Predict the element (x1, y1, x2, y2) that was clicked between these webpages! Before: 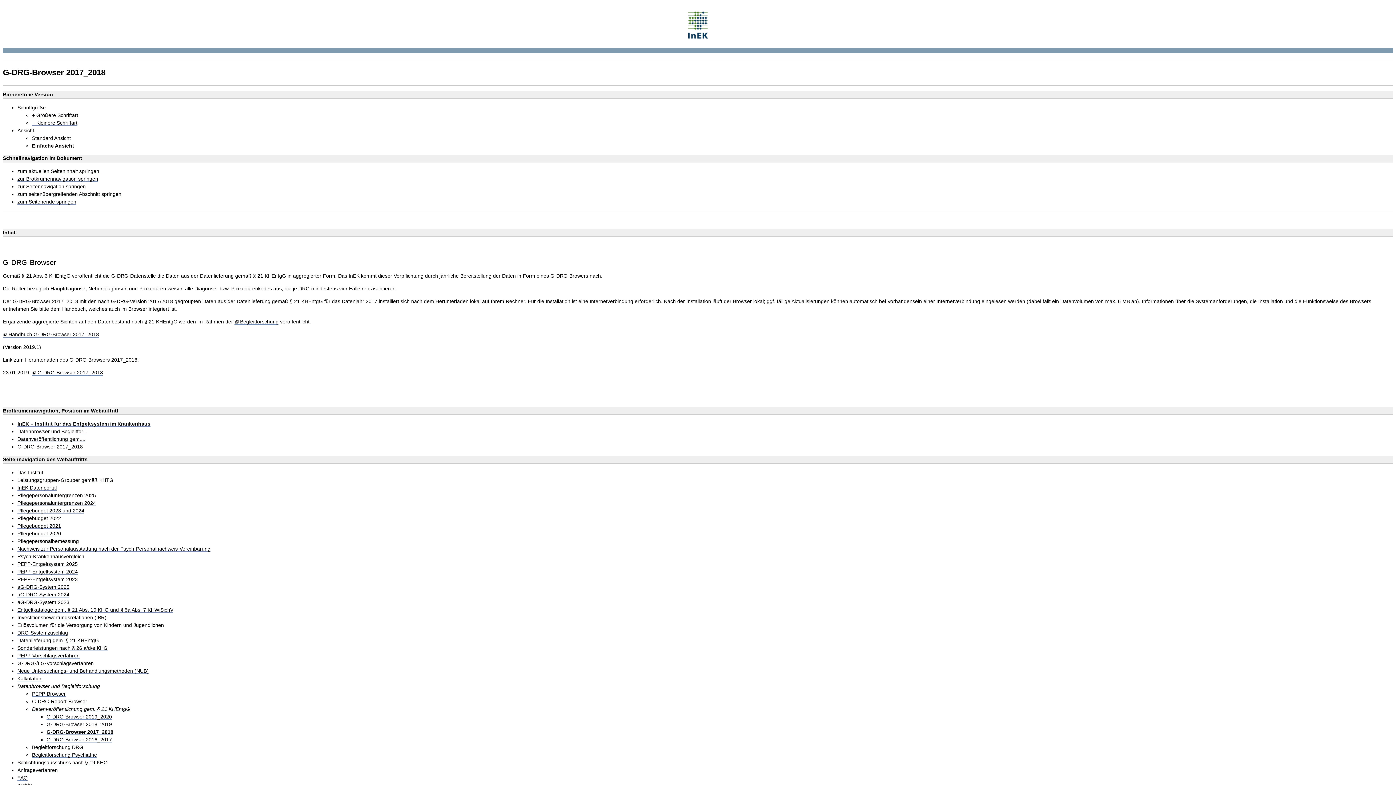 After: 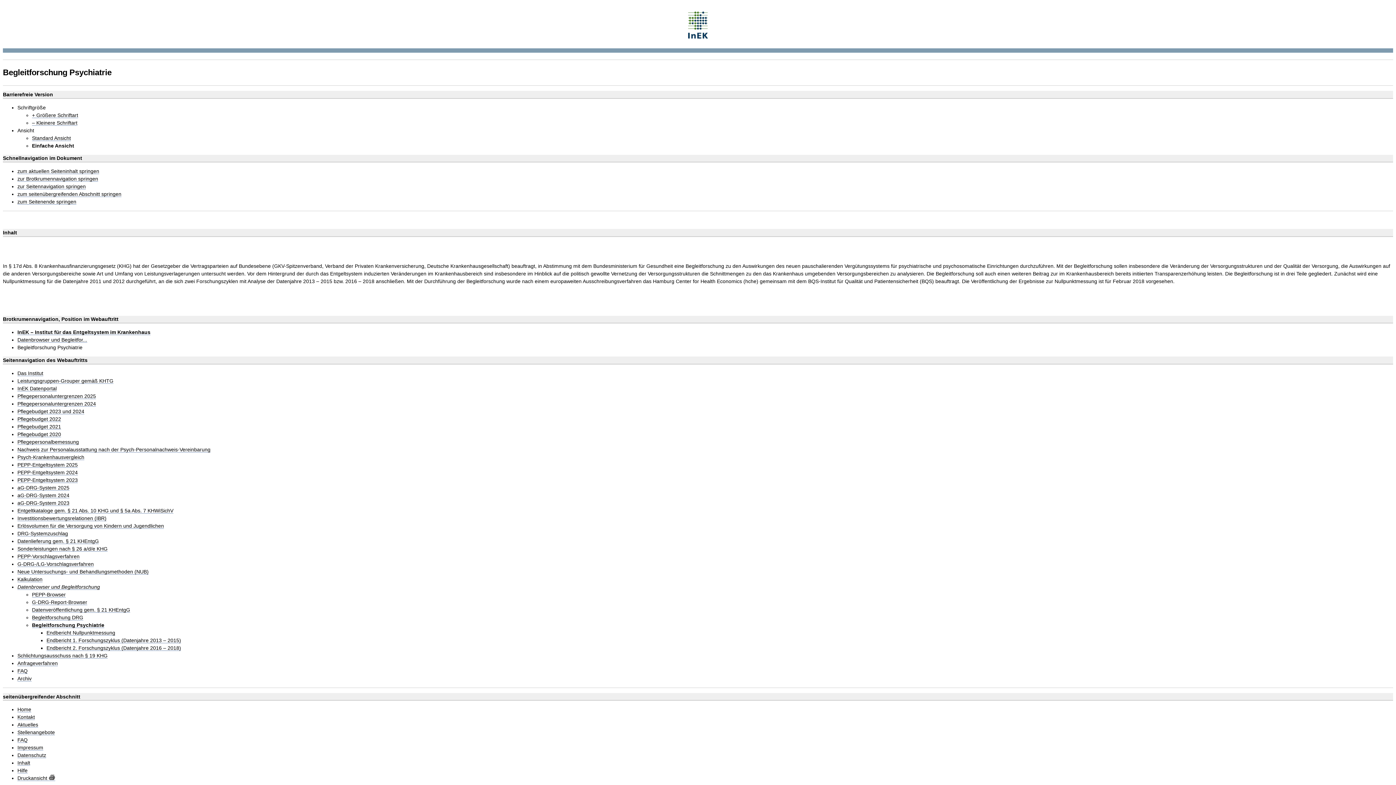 Action: bbox: (32, 752, 97, 758) label: Begleitforschung Psychiatrie